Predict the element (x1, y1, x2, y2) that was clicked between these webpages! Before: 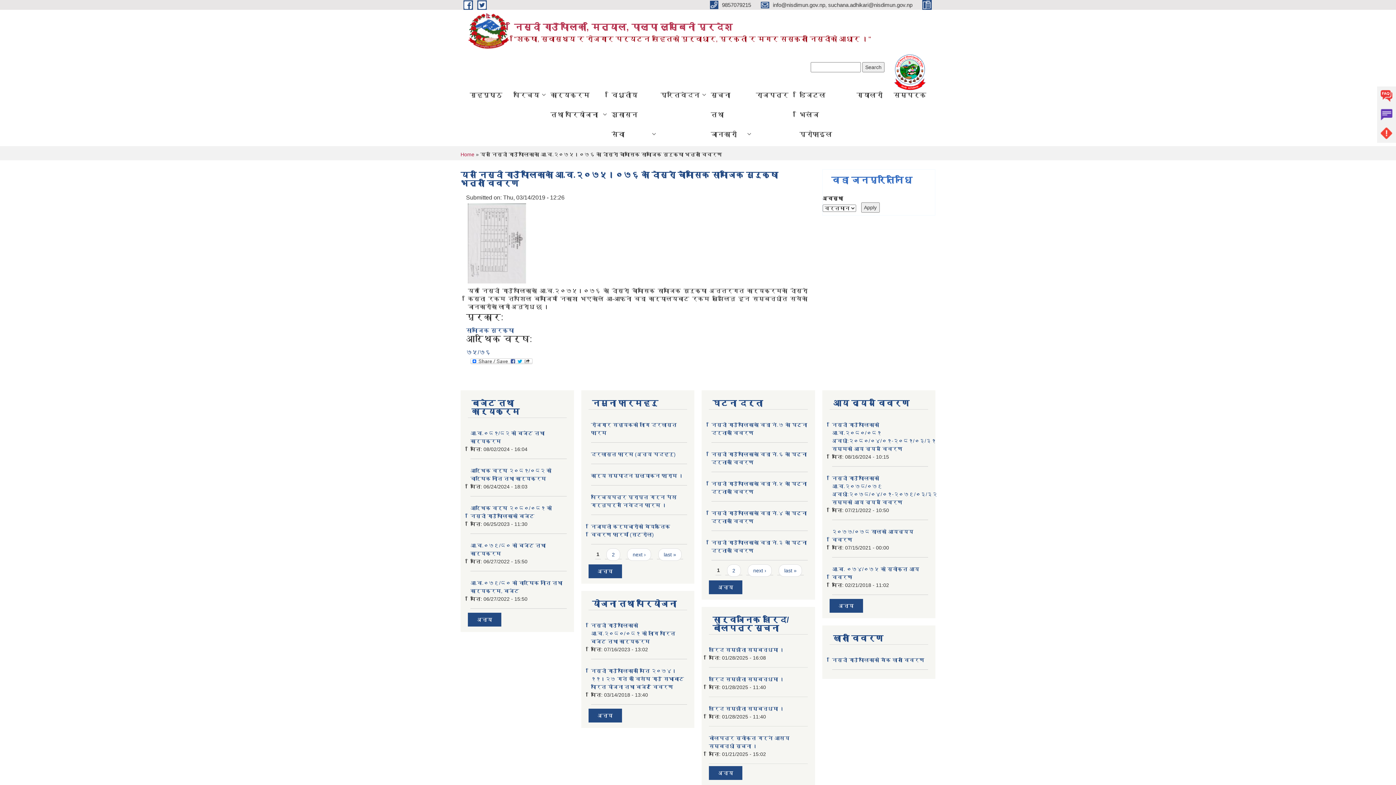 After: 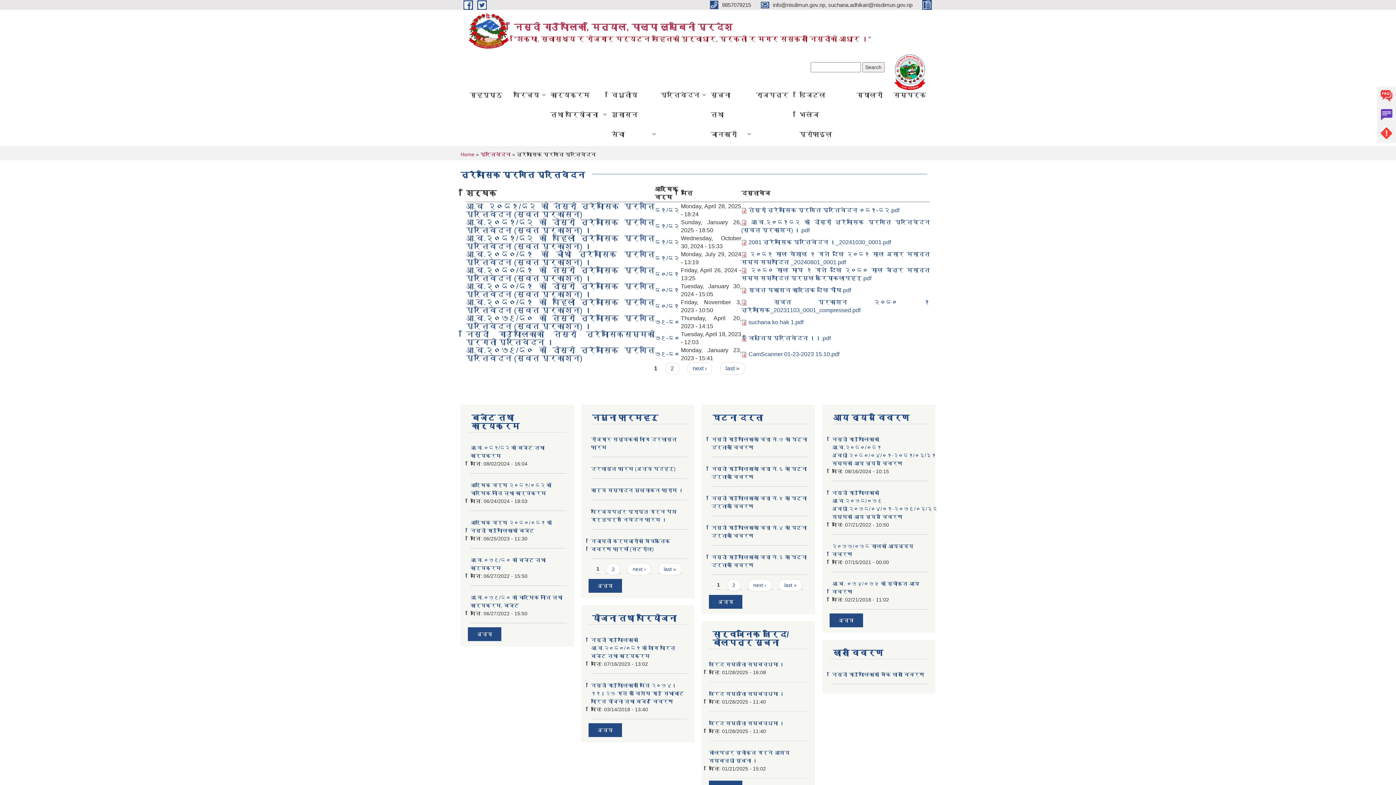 Action: label: अन्य bbox: (718, 584, 733, 590)